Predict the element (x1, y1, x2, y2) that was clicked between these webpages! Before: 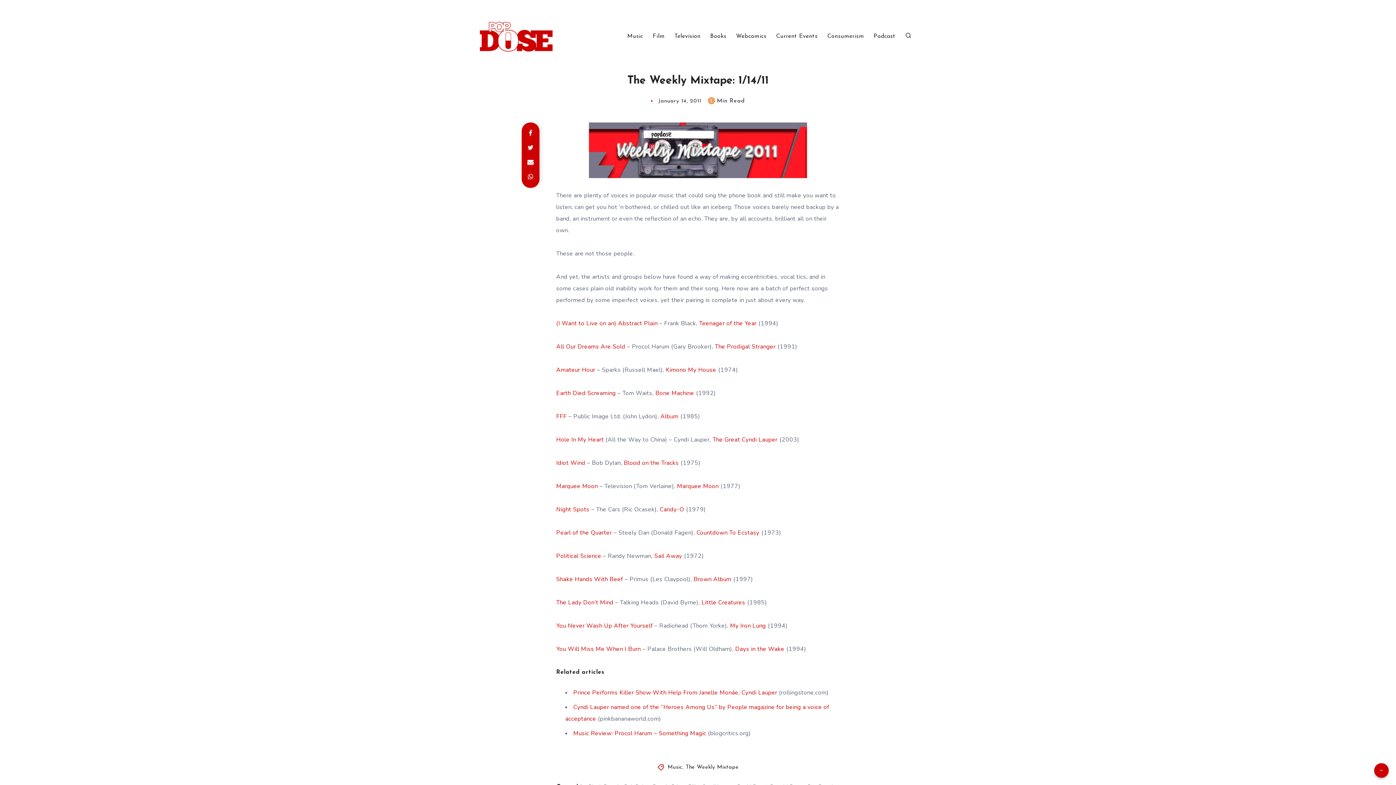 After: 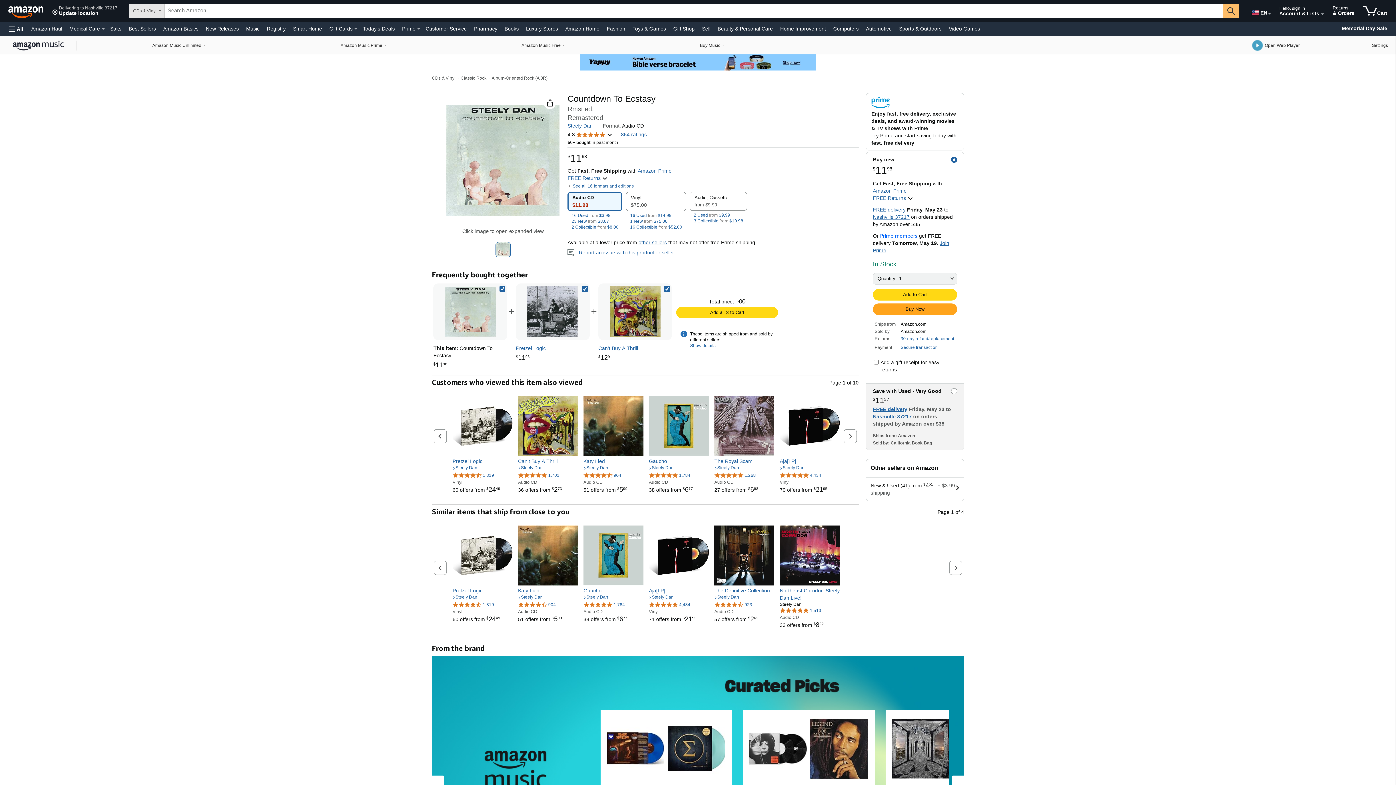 Action: label: Countdown To Ecstasy bbox: (696, 529, 759, 537)